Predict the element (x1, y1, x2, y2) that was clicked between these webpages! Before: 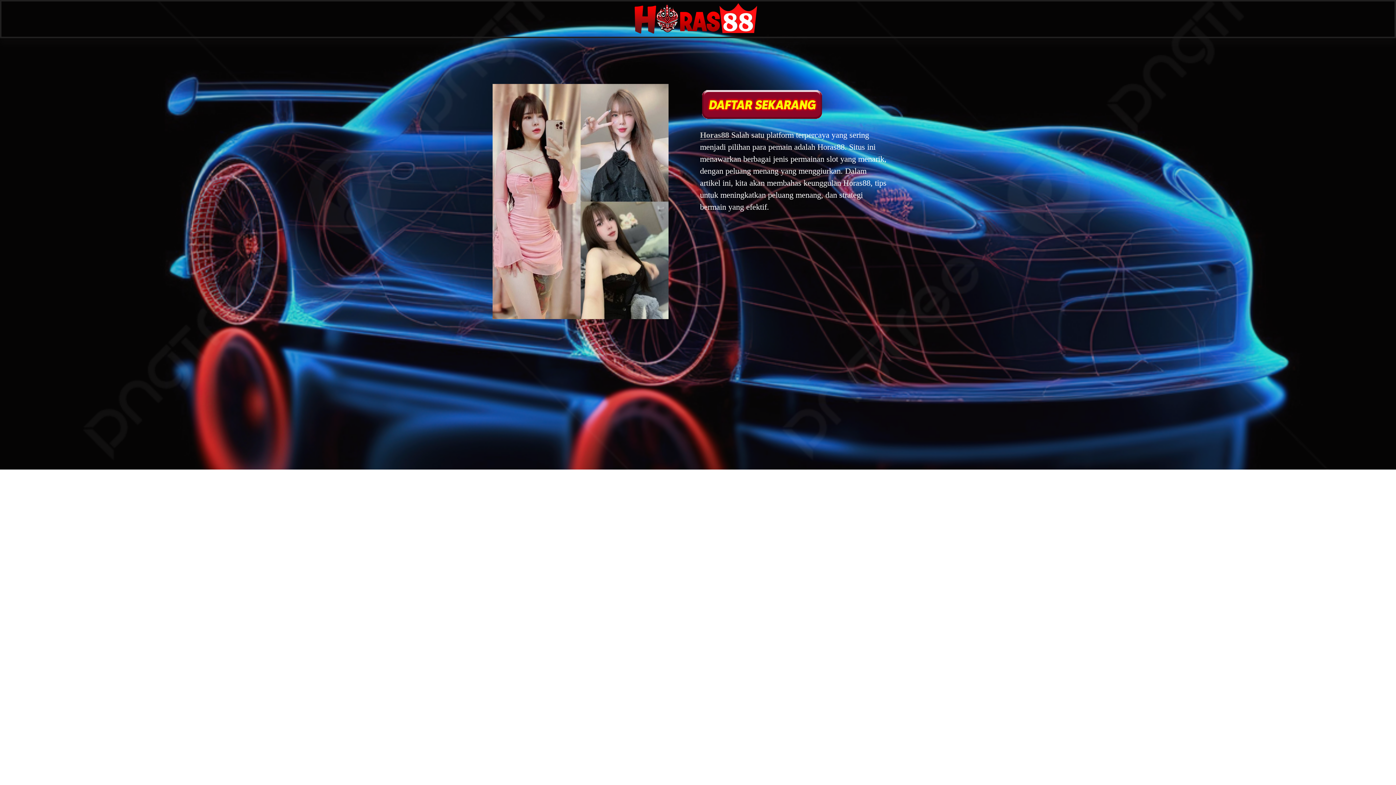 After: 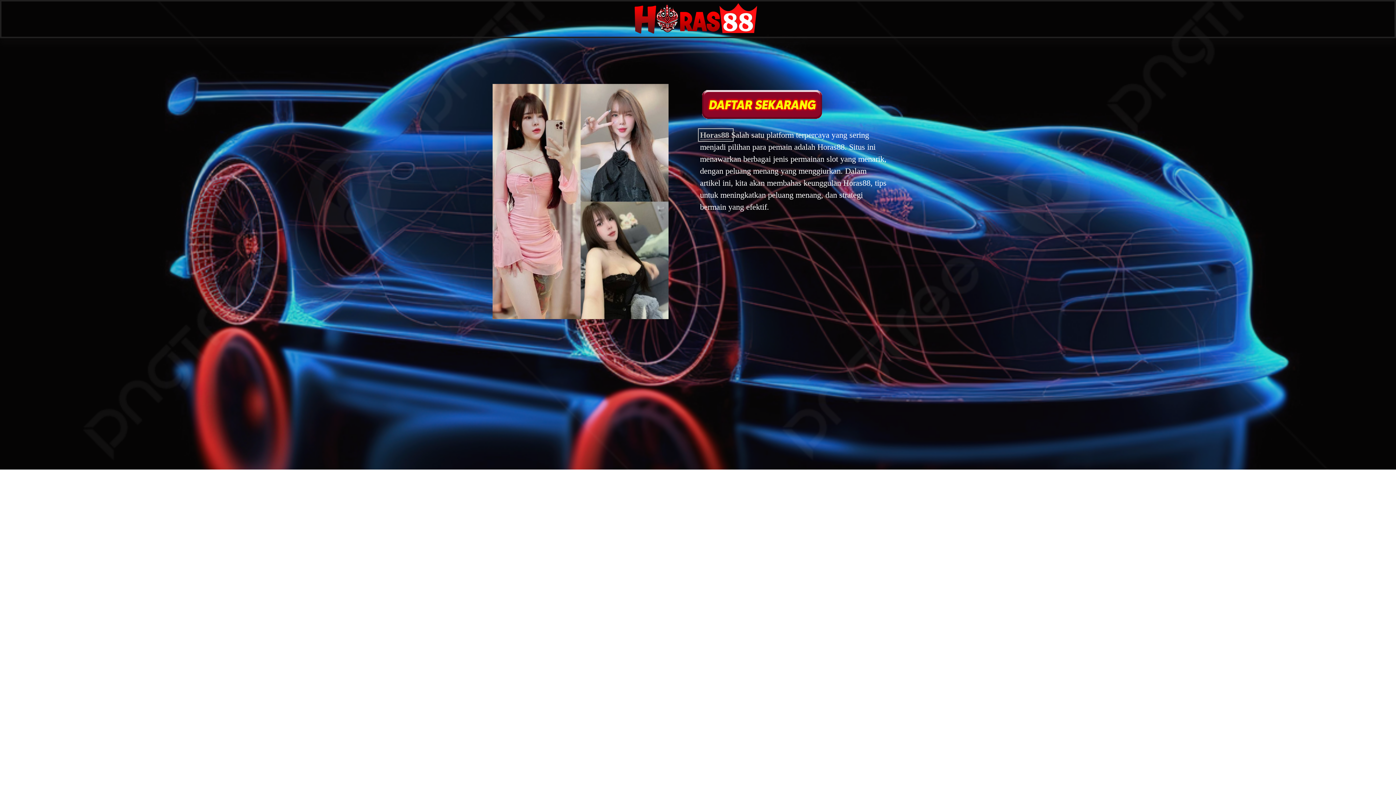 Action: bbox: (700, 130, 731, 139) label: Horas88 